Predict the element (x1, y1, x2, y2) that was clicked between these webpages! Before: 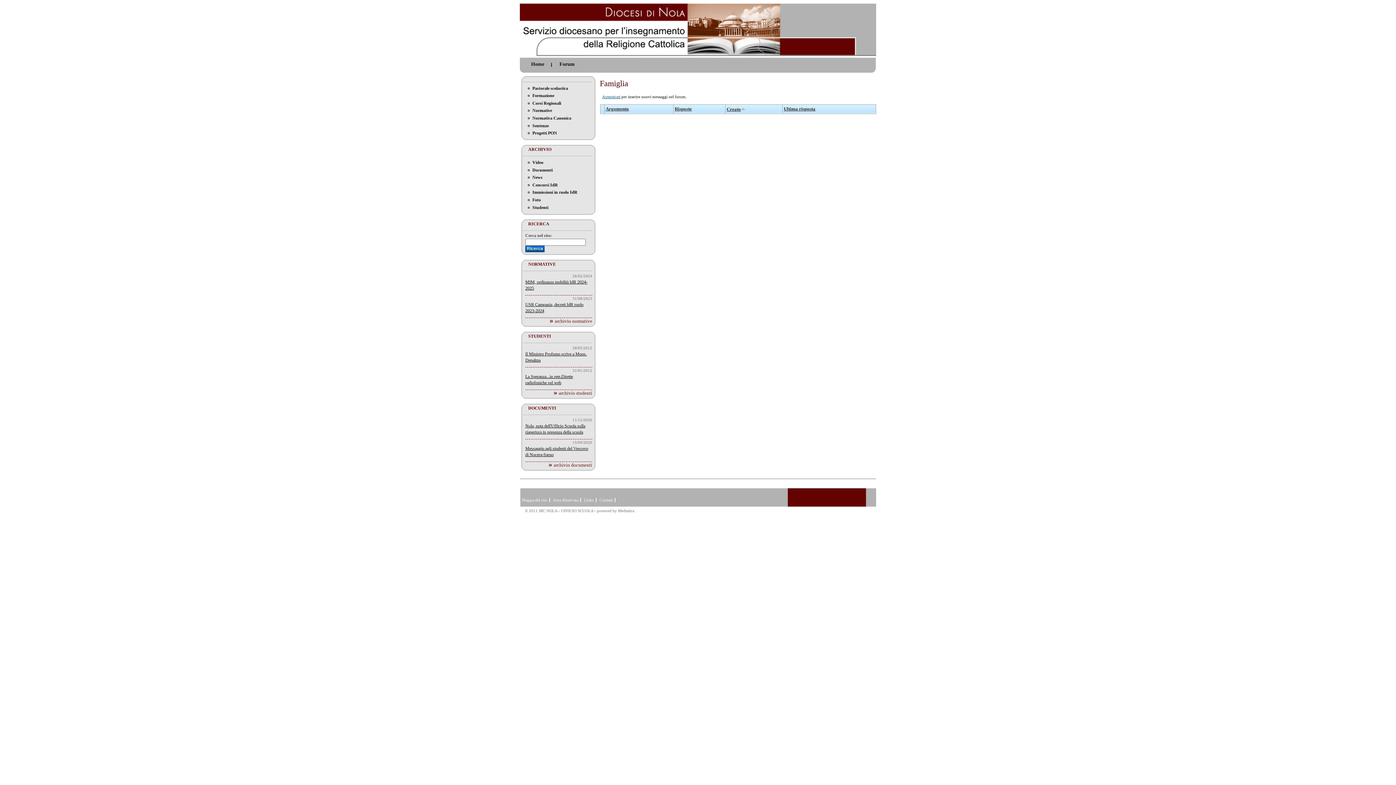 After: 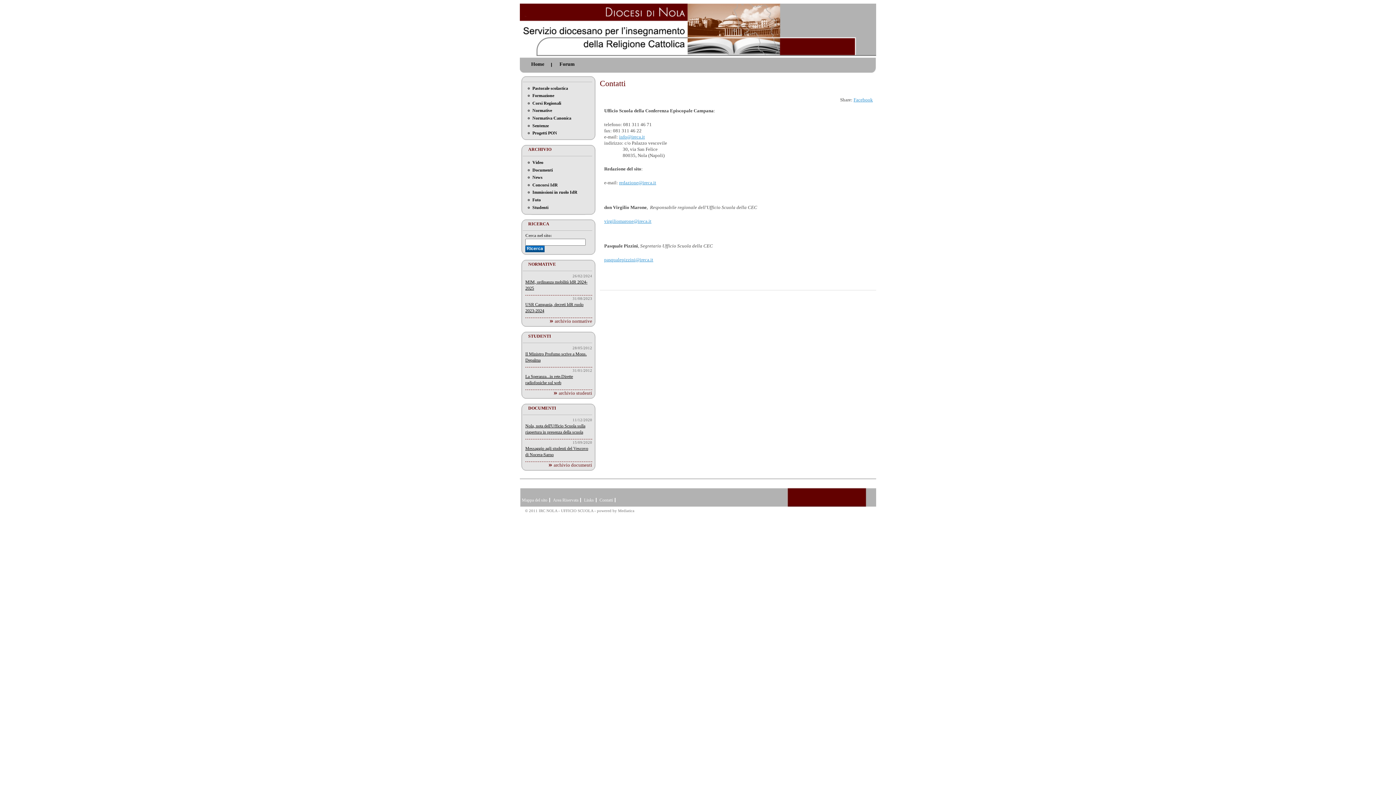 Action: label: Contatti bbox: (599, 497, 613, 502)